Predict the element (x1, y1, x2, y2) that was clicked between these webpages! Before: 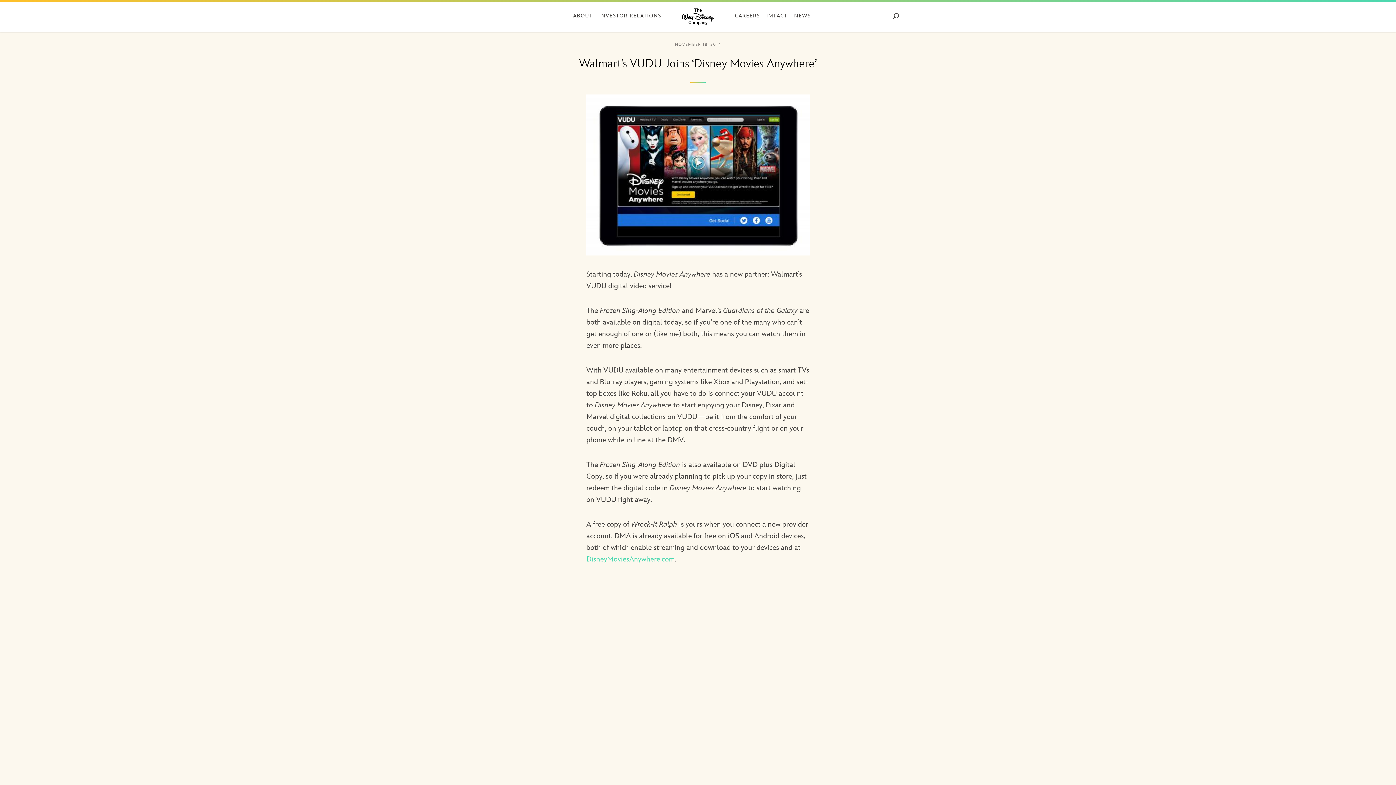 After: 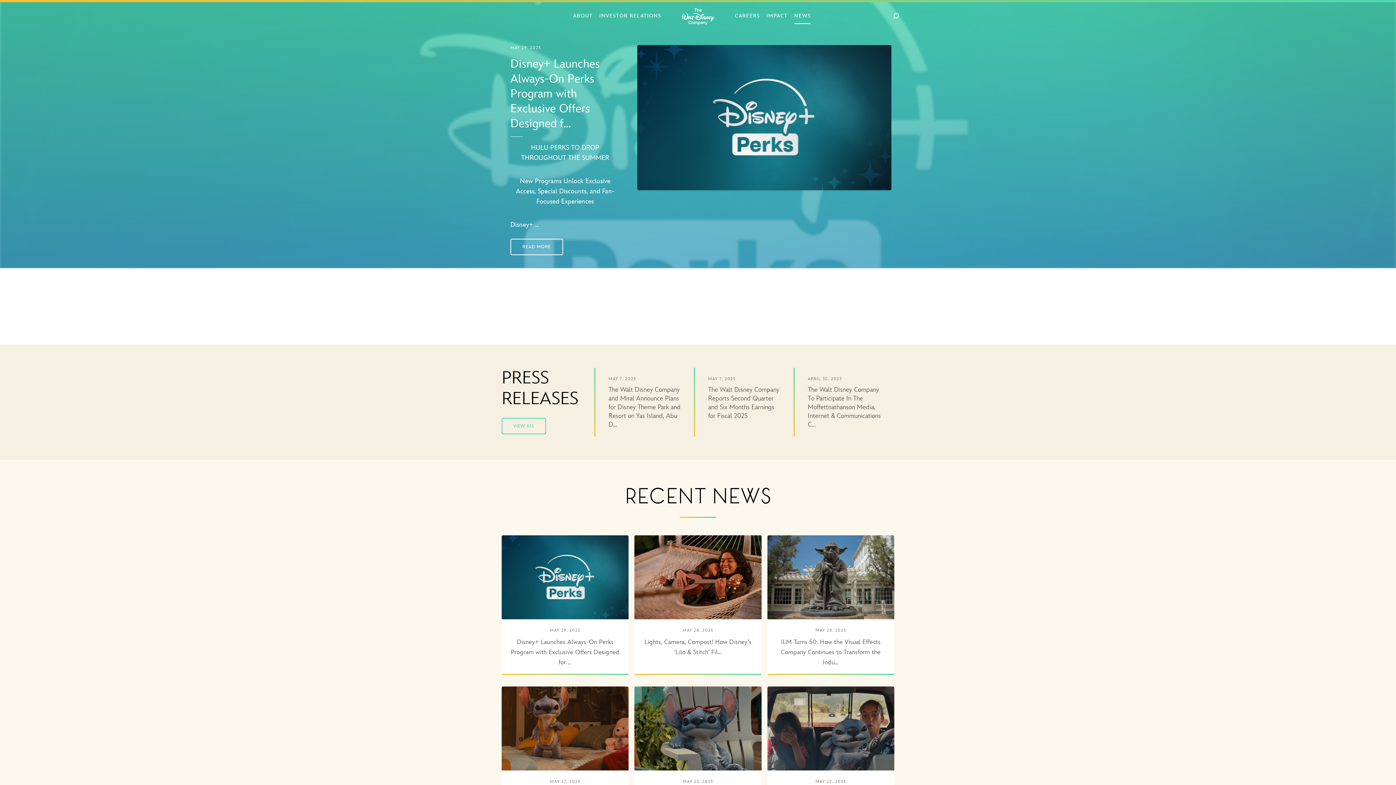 Action: bbox: (791, 11, 814, 23) label: NEWS